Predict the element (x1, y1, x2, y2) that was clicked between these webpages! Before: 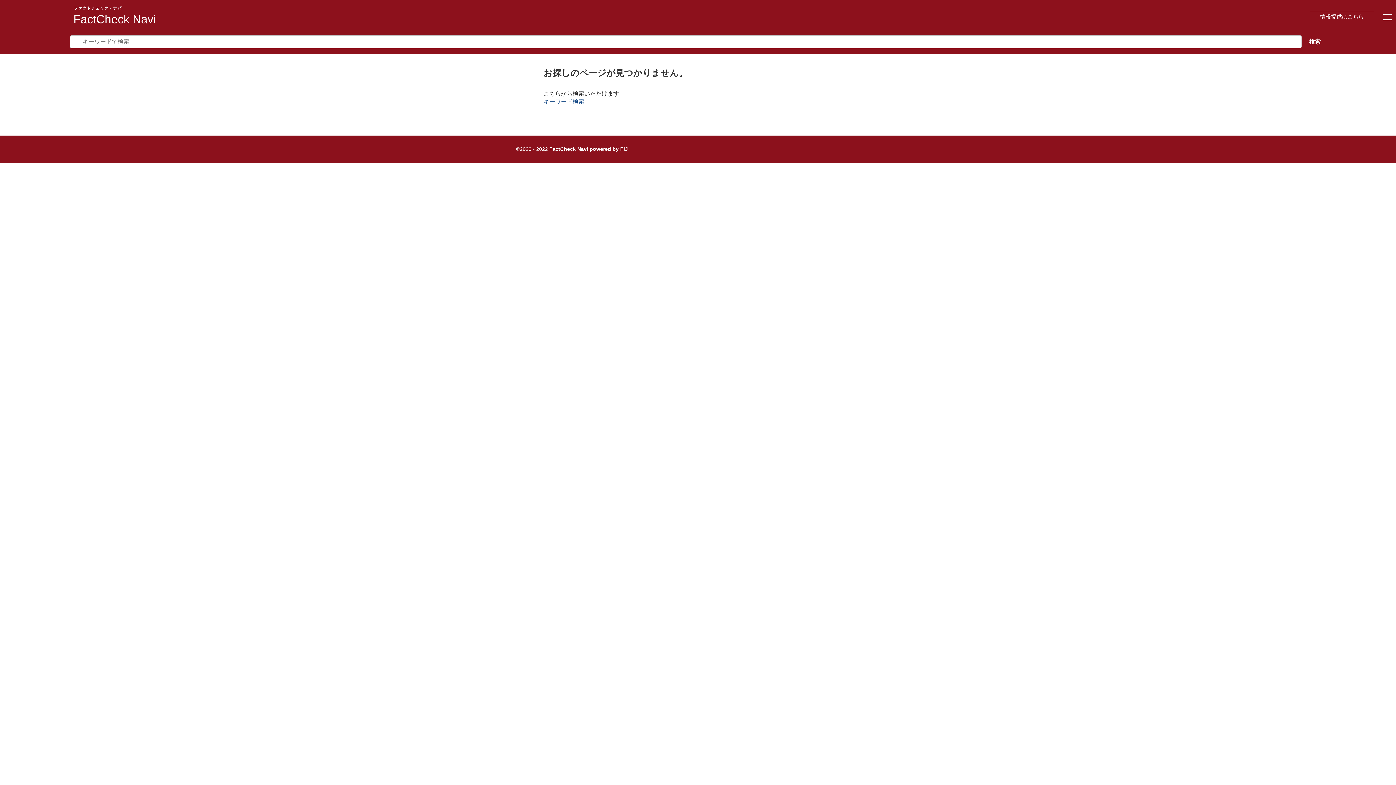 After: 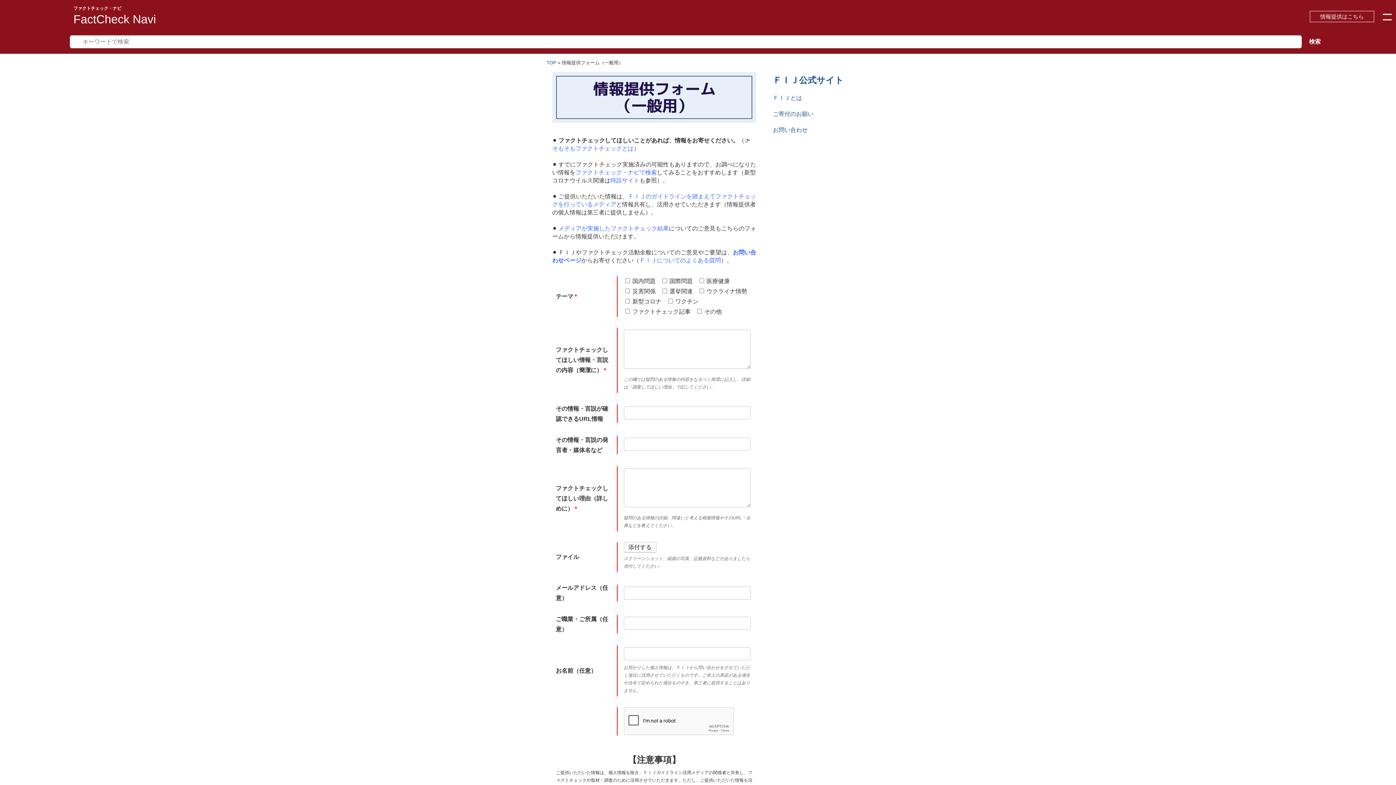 Action: label: 情報提供はこちら bbox: (1310, 10, 1374, 22)